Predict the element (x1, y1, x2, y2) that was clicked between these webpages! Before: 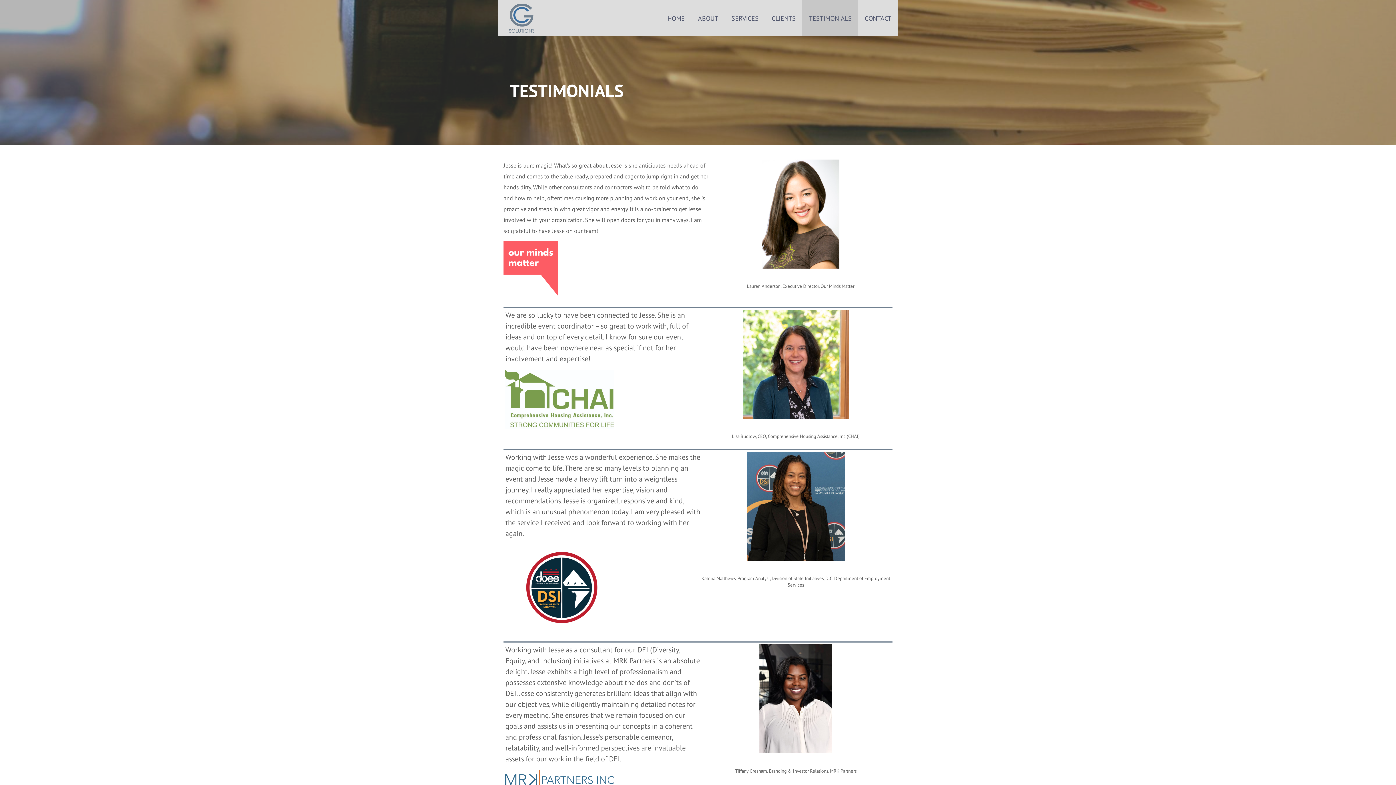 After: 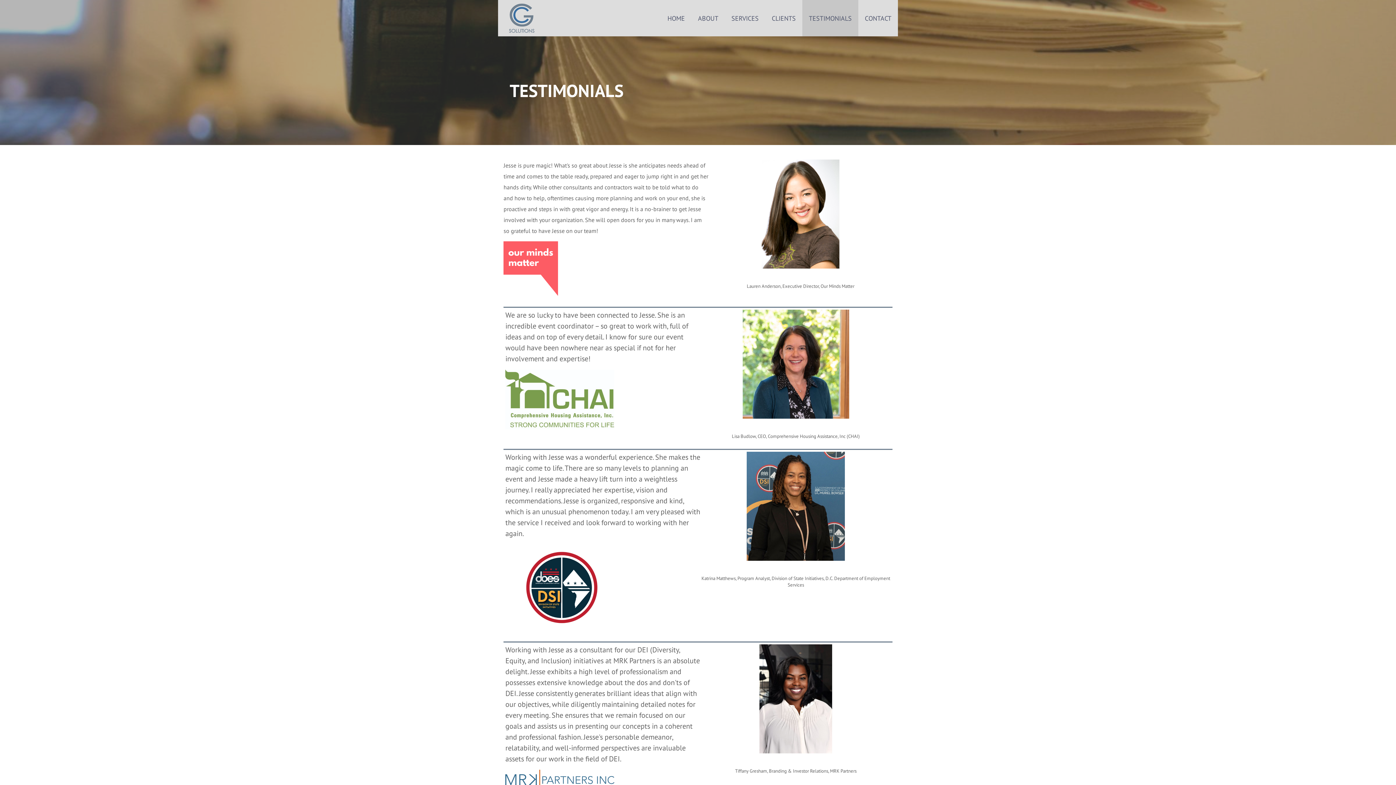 Action: label: TESTIMONIALS bbox: (802, 0, 858, 36)